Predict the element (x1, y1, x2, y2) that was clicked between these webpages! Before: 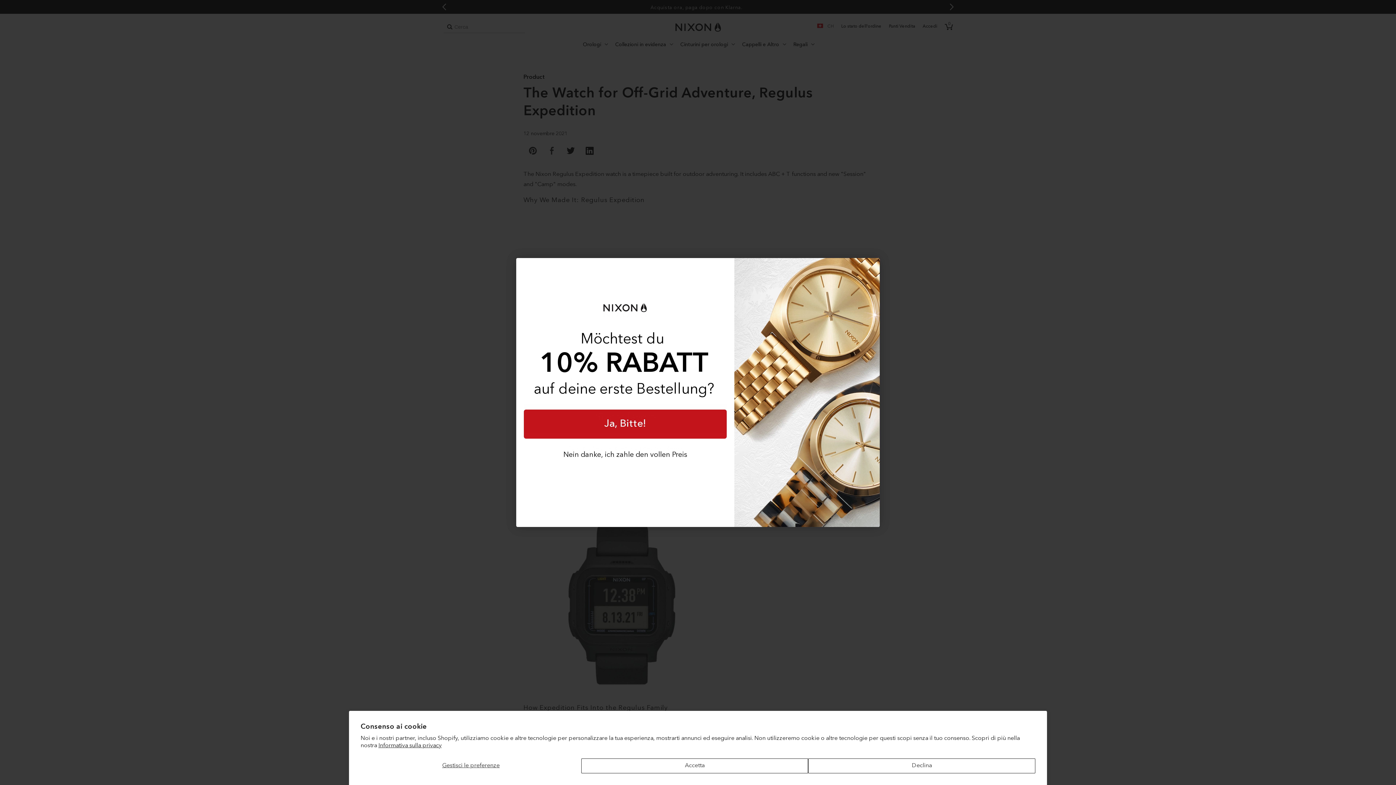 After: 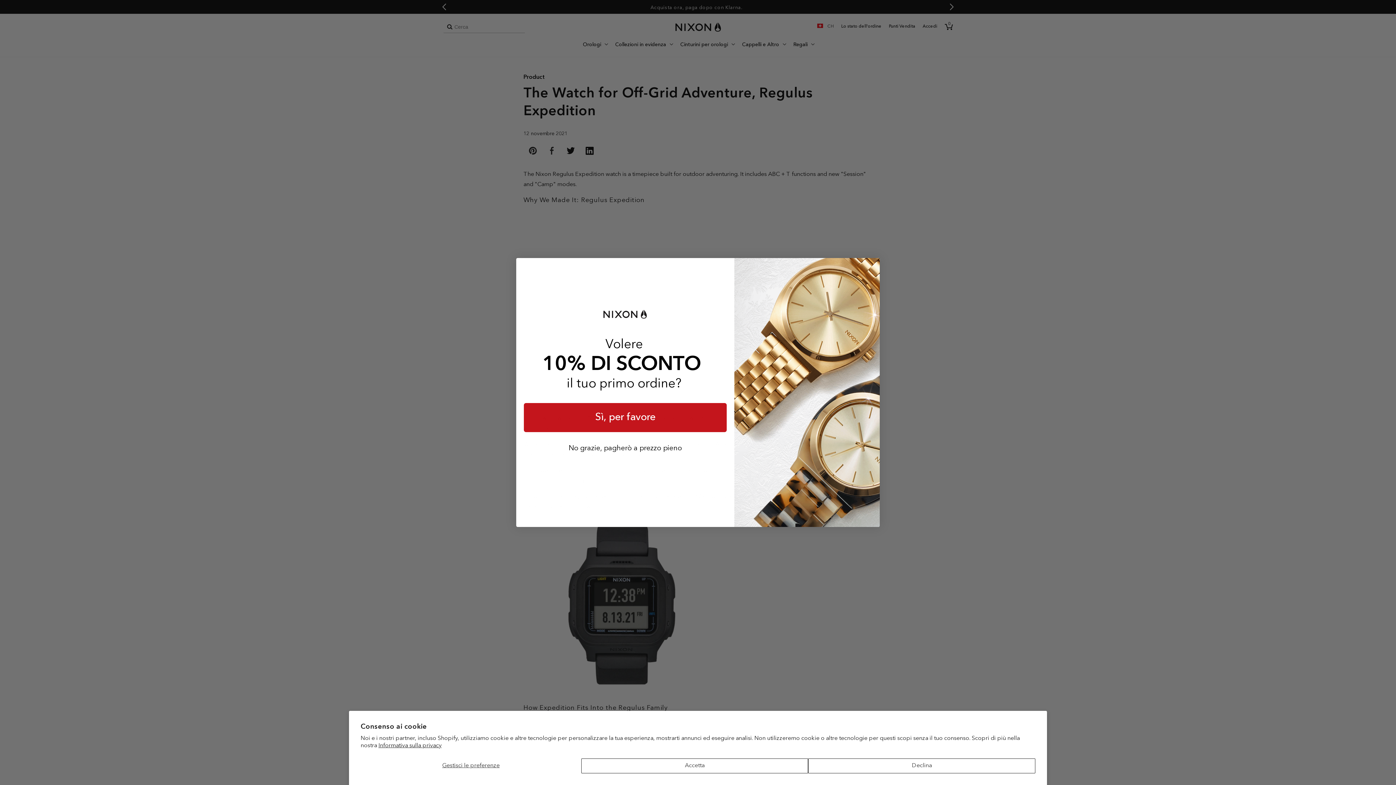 Action: bbox: (378, 743, 441, 749) label: Informativa sulla privacy